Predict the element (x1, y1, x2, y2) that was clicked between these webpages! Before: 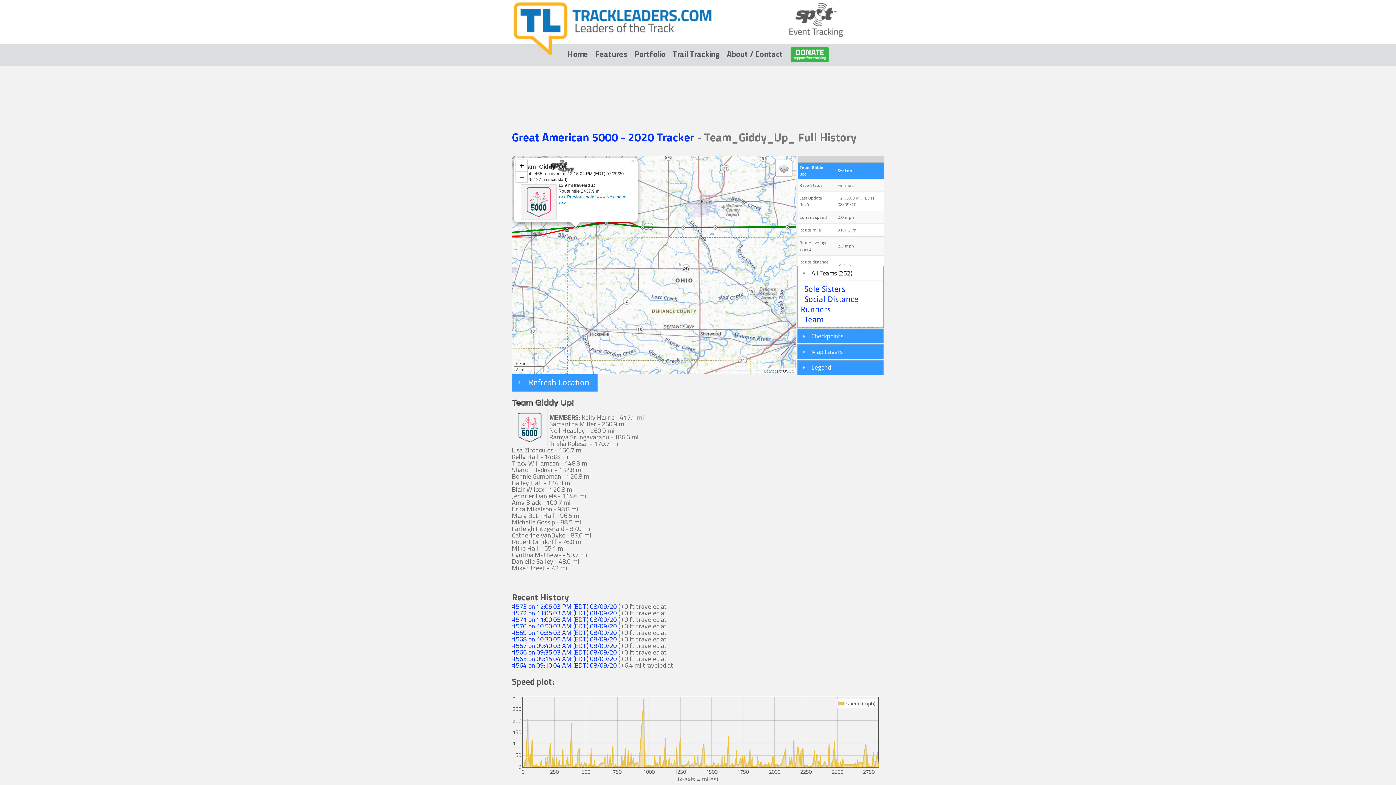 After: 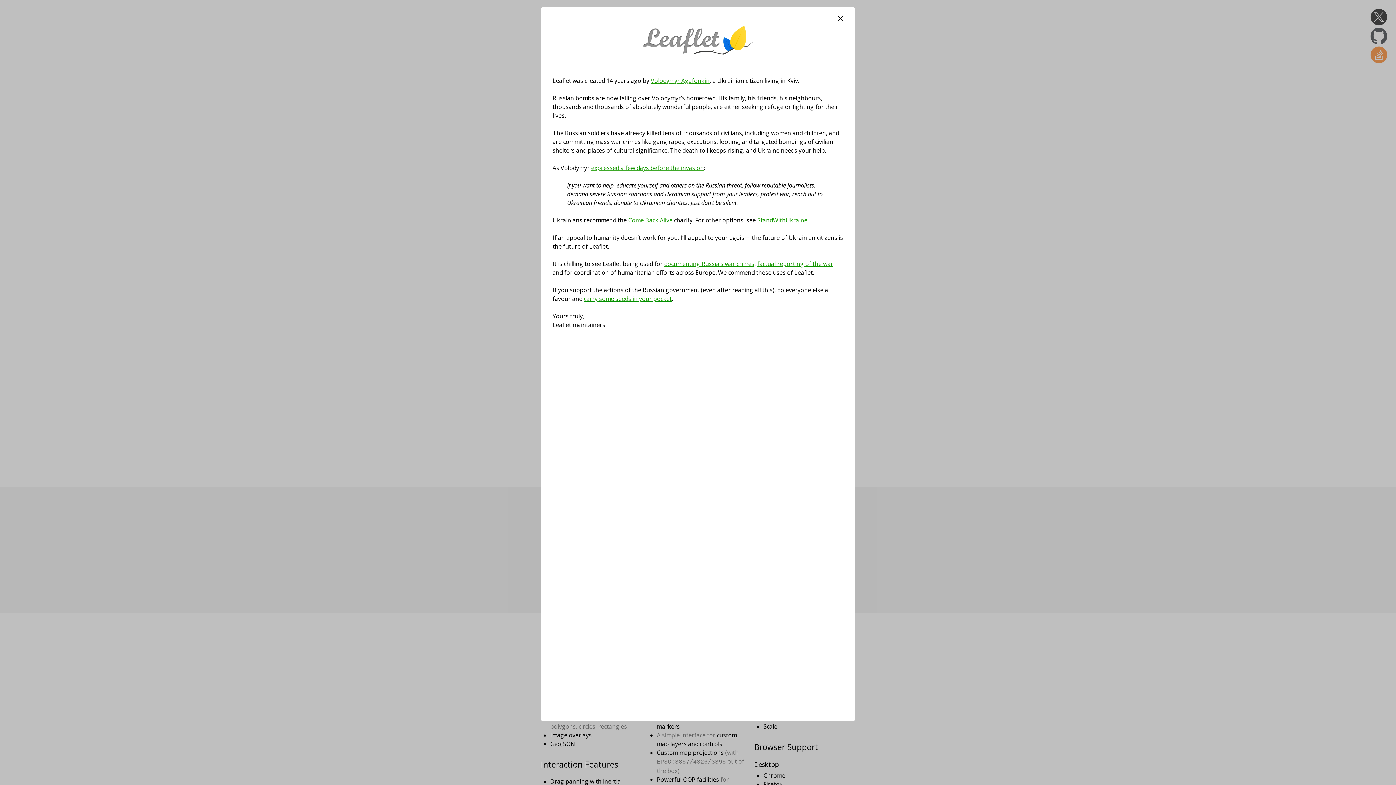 Action: label: Leaflet bbox: (764, 369, 776, 373)